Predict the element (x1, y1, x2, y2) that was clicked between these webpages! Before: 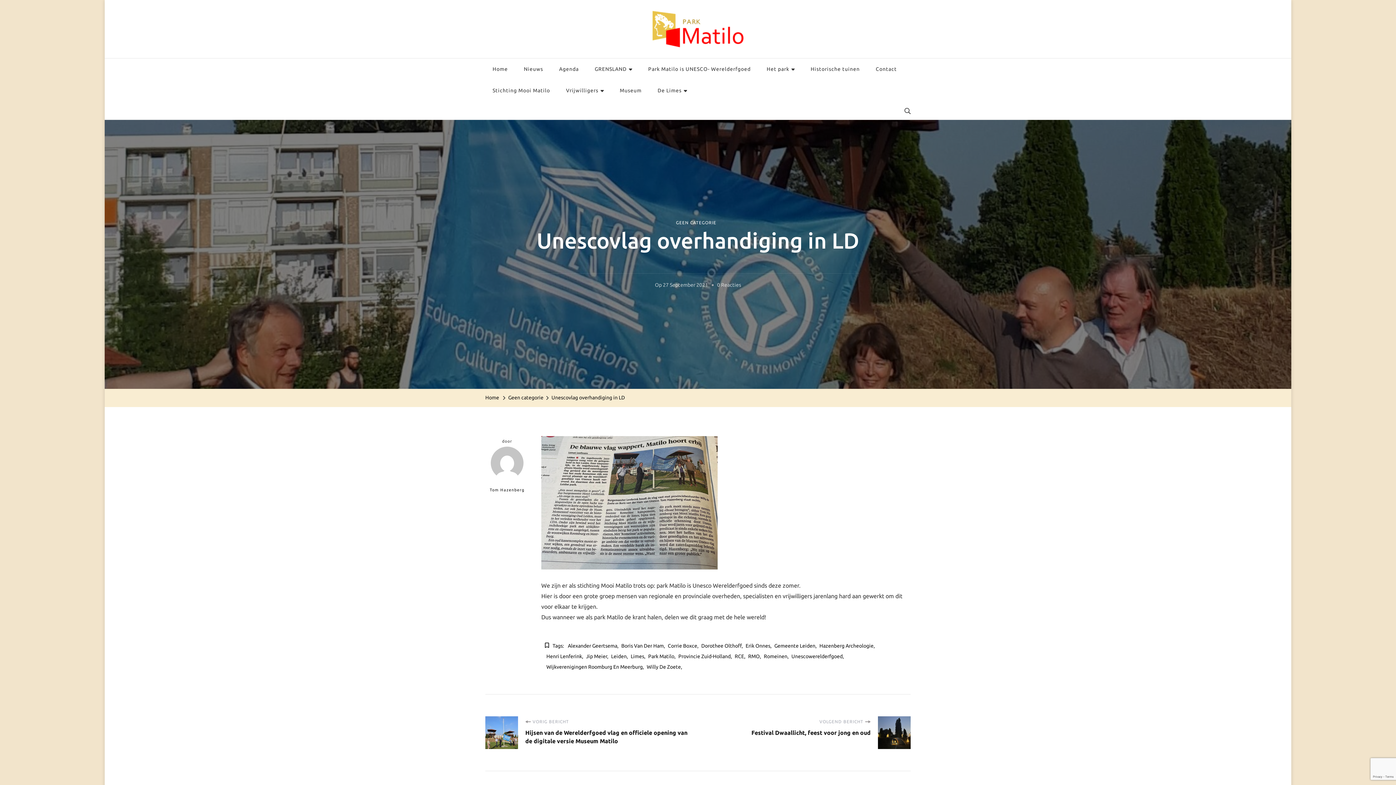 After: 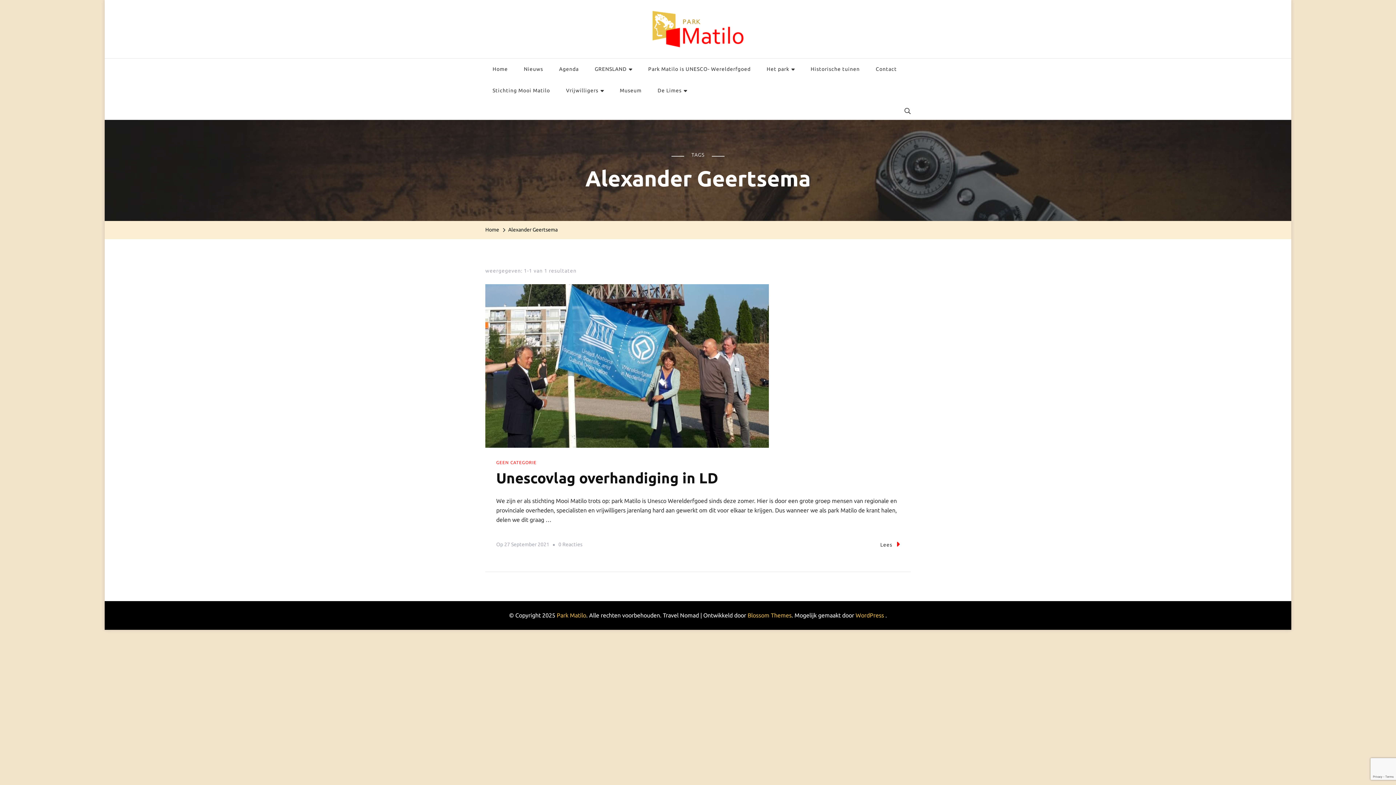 Action: label: Alexander Geertsema bbox: (568, 641, 618, 651)